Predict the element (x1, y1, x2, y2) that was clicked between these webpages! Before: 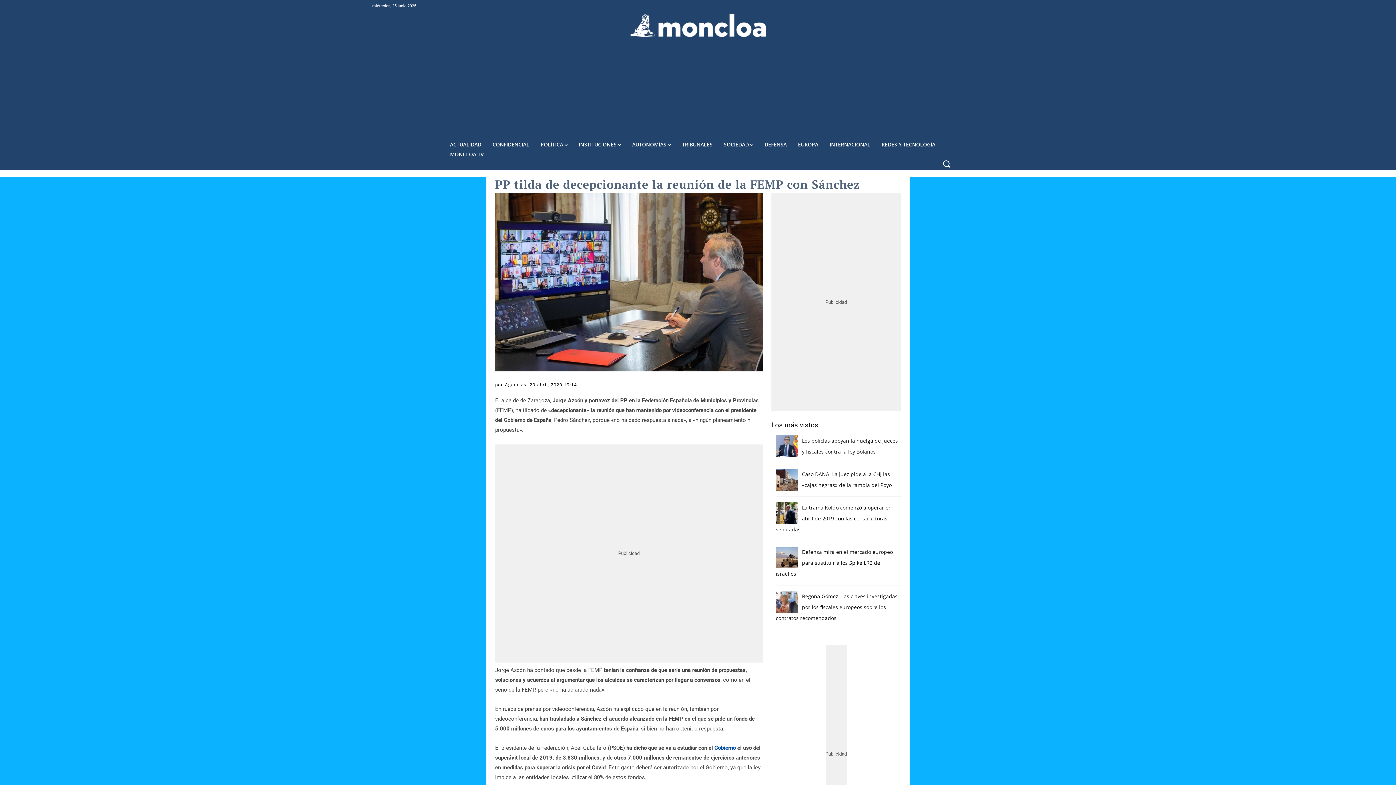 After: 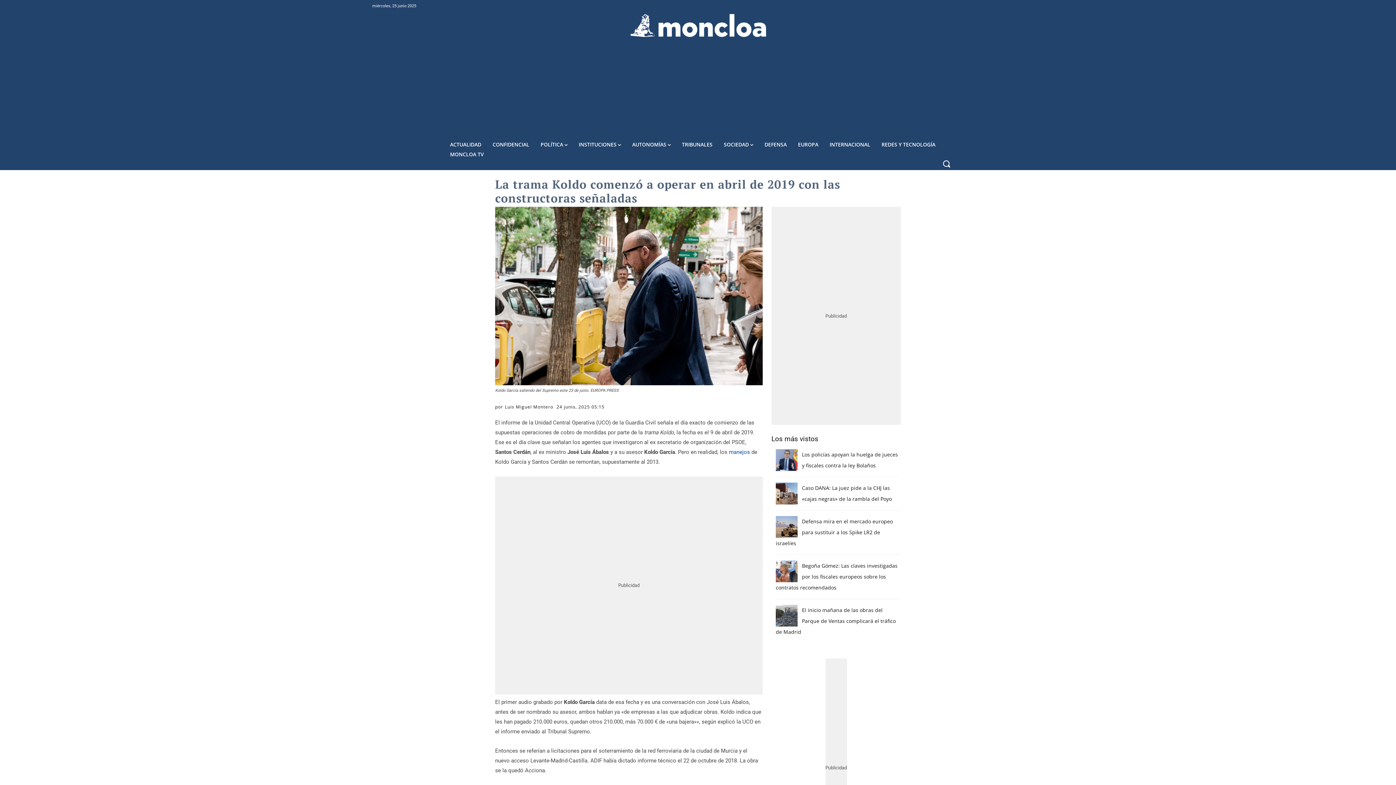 Action: label: La trama Koldo comenzó a operar en abril de 2019 con las constructoras señaladas bbox: (776, 504, 892, 533)